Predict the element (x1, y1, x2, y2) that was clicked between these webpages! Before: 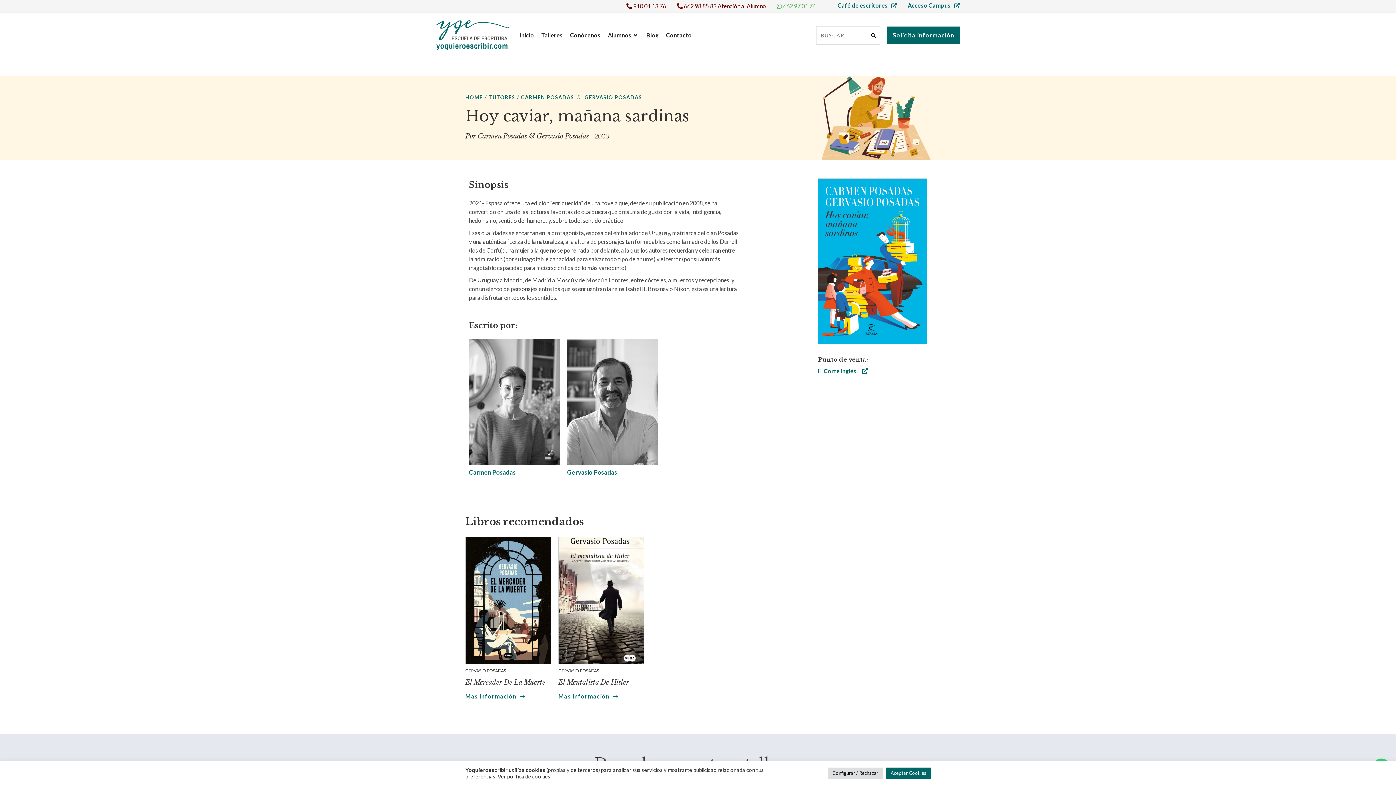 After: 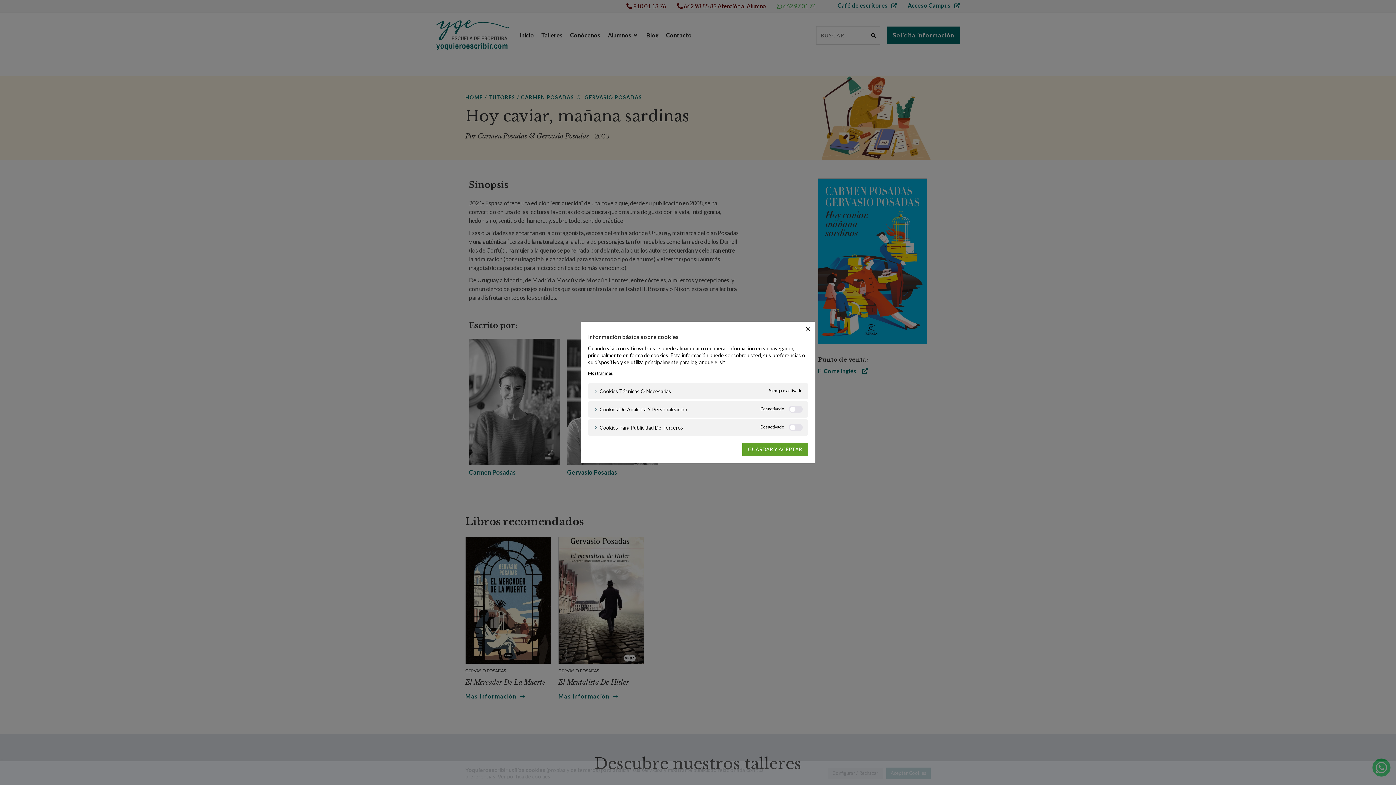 Action: bbox: (828, 768, 882, 779) label: Configurar / Rechazar